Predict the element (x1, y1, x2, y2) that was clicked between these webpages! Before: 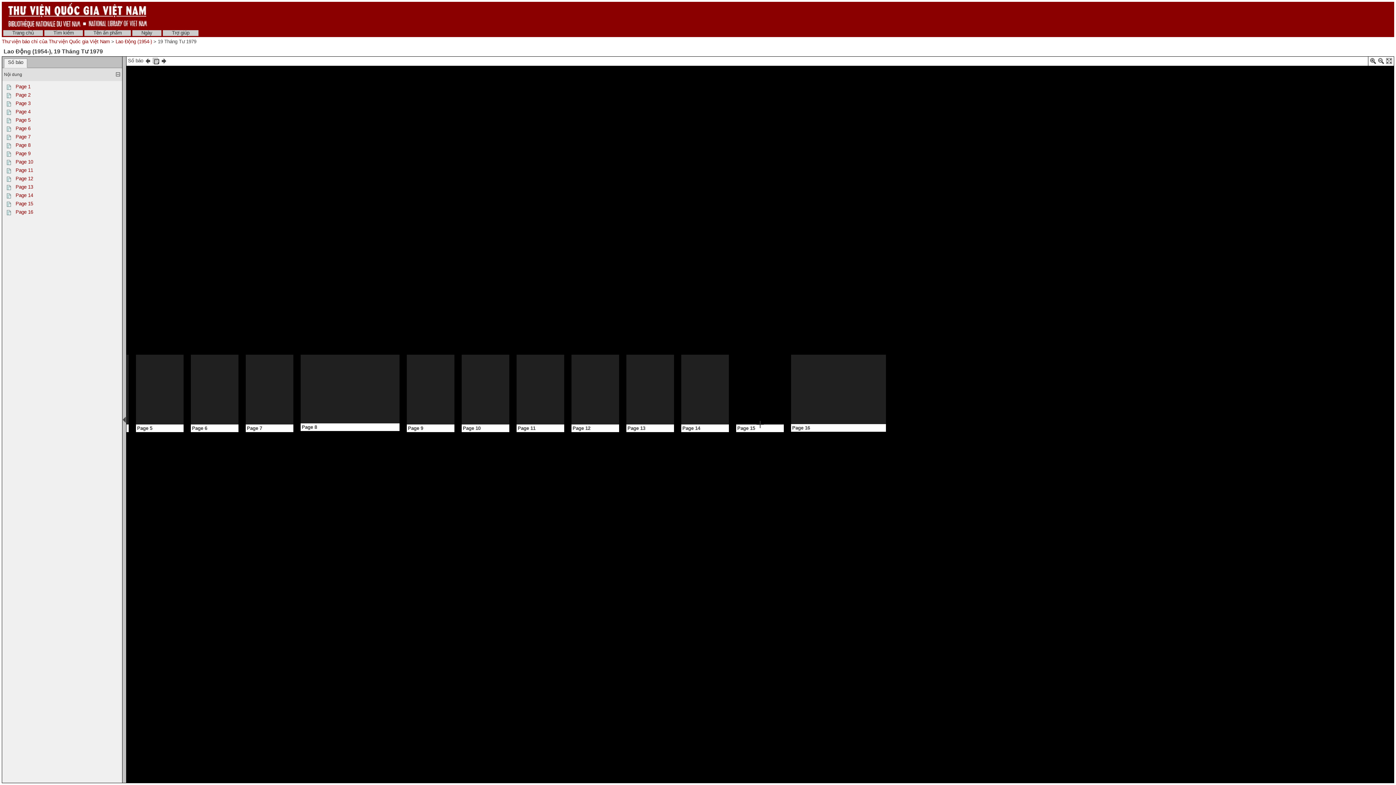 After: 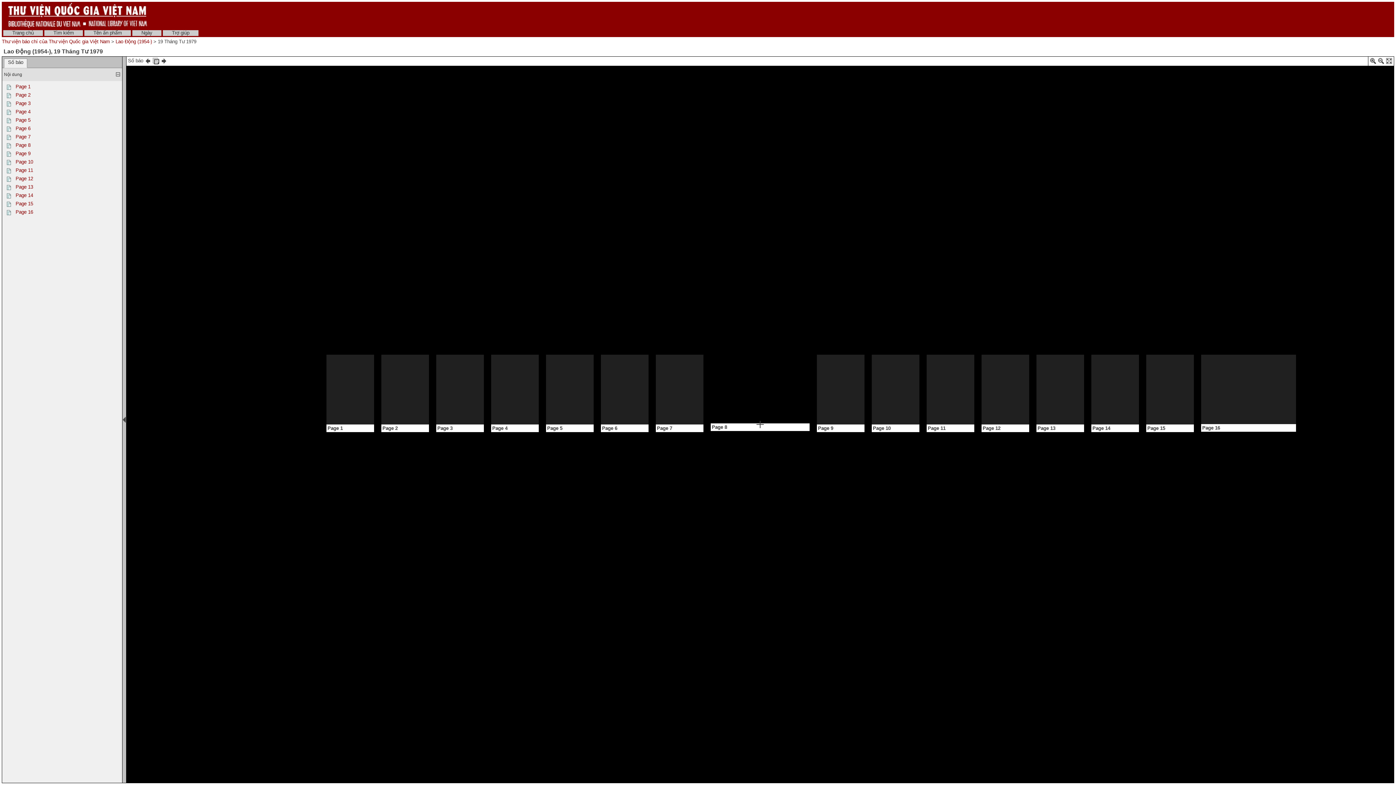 Action: label: Page 8 bbox: (15, 142, 30, 148)